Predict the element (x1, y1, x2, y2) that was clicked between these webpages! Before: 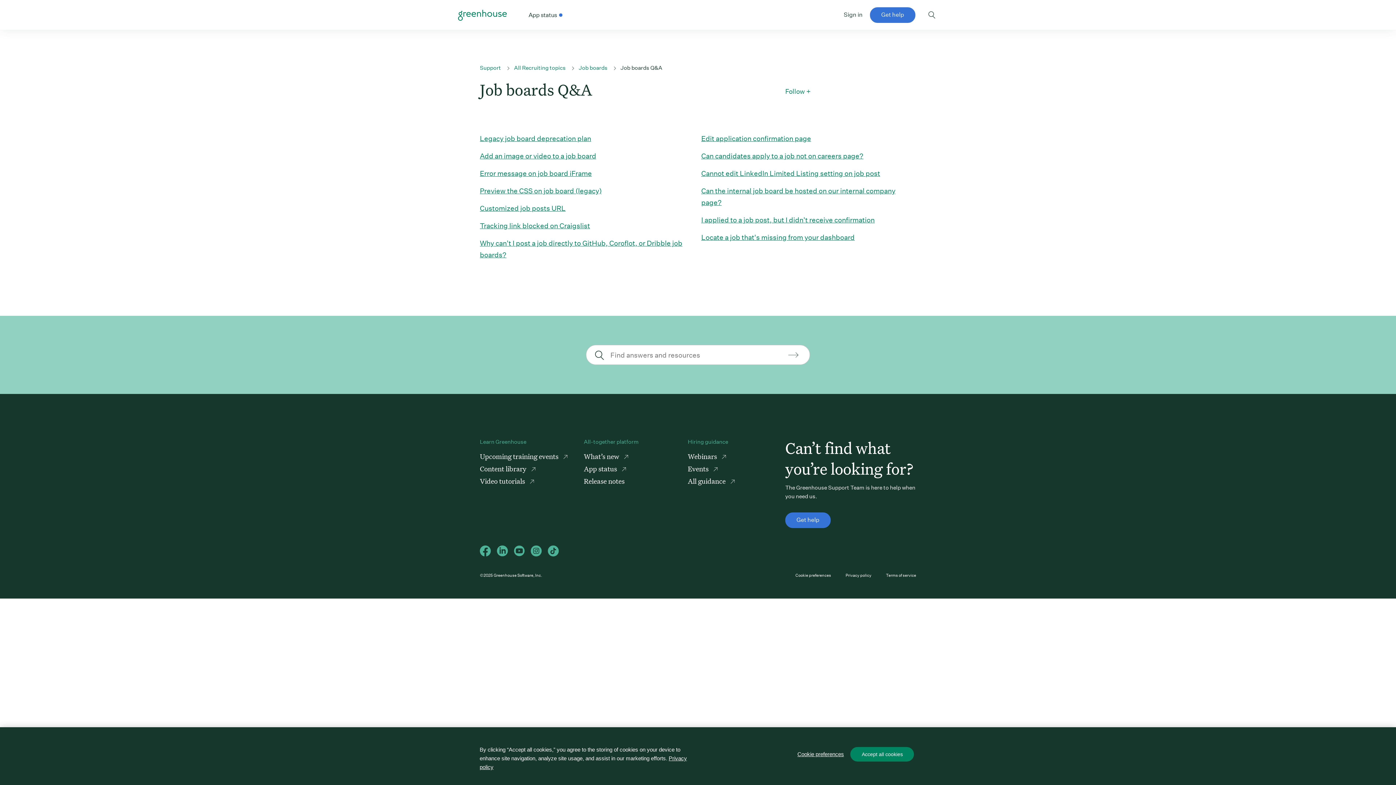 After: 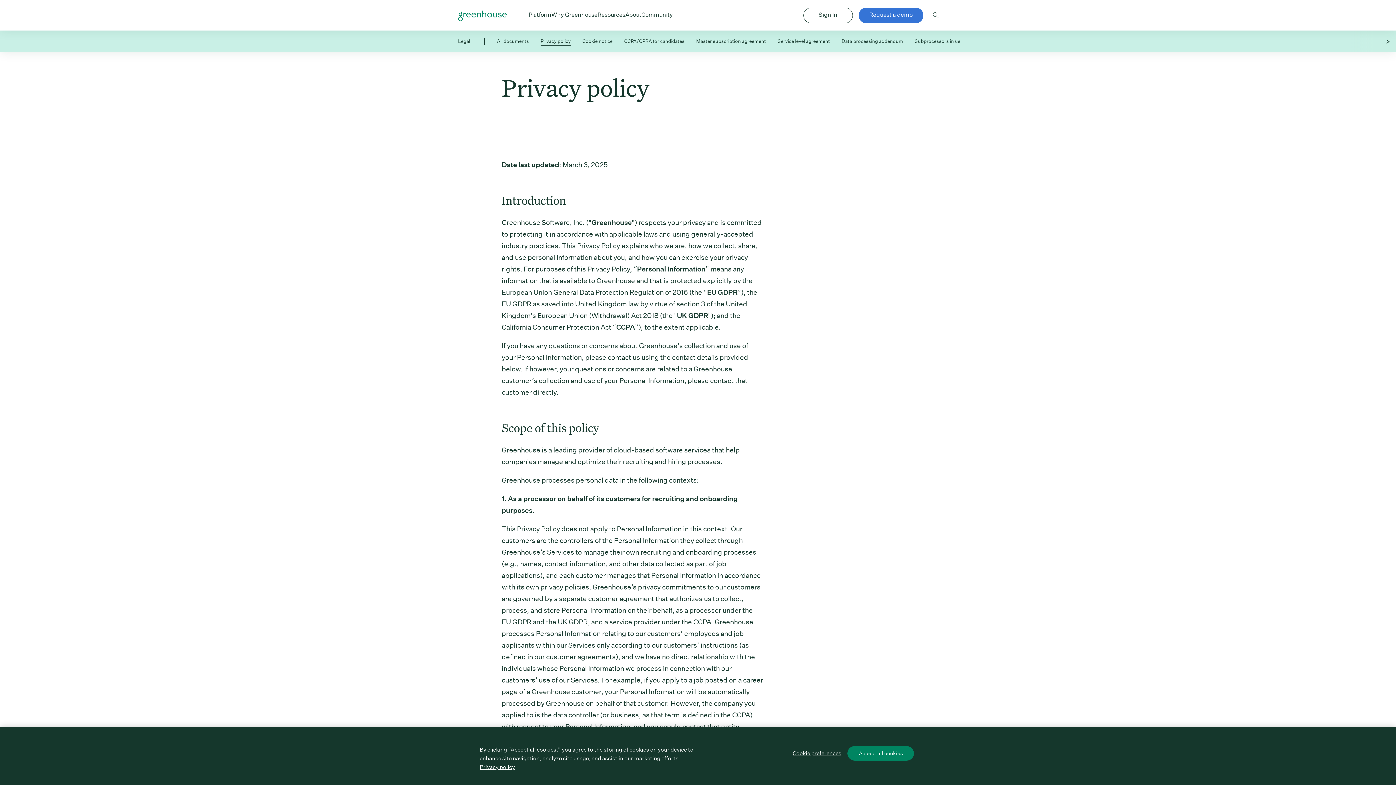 Action: label: Privacy policy bbox: (845, 573, 871, 578)